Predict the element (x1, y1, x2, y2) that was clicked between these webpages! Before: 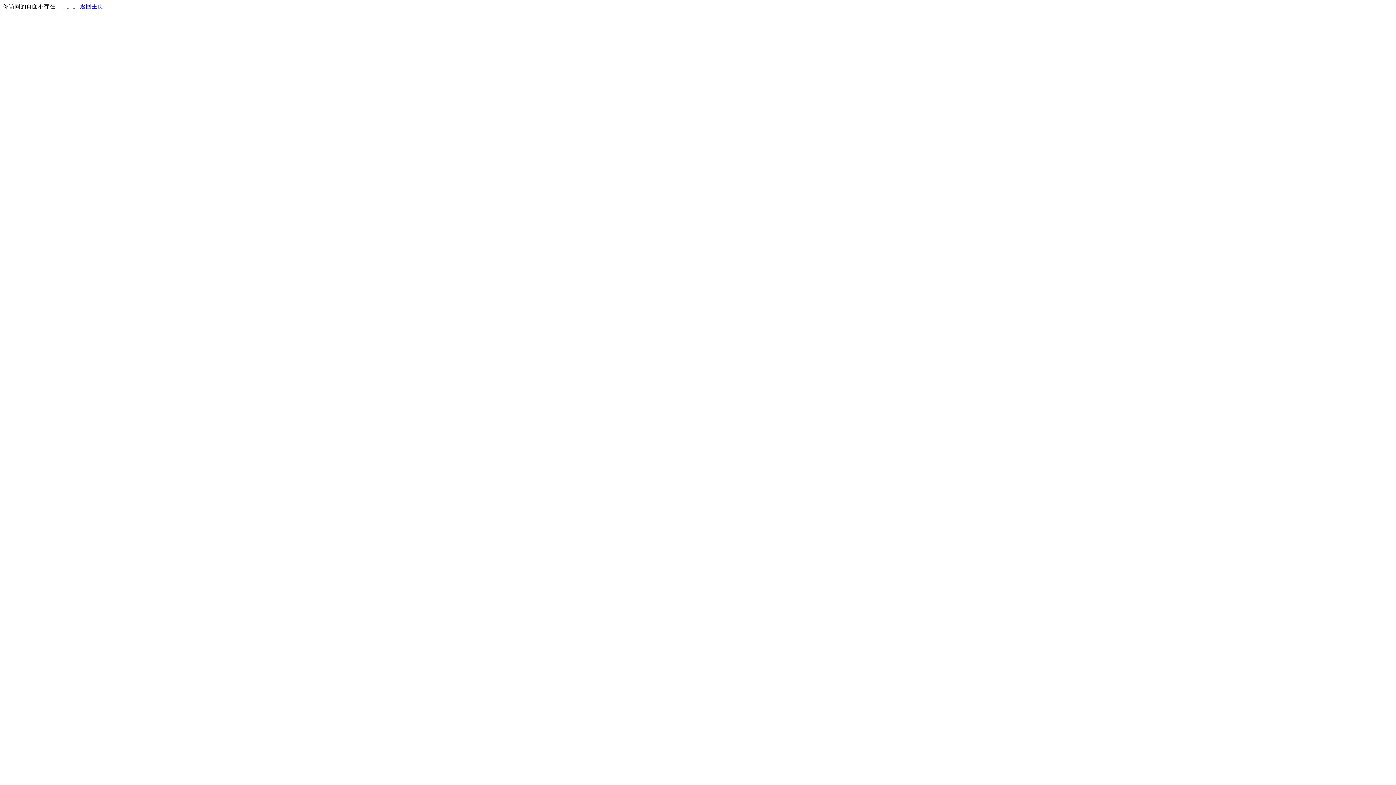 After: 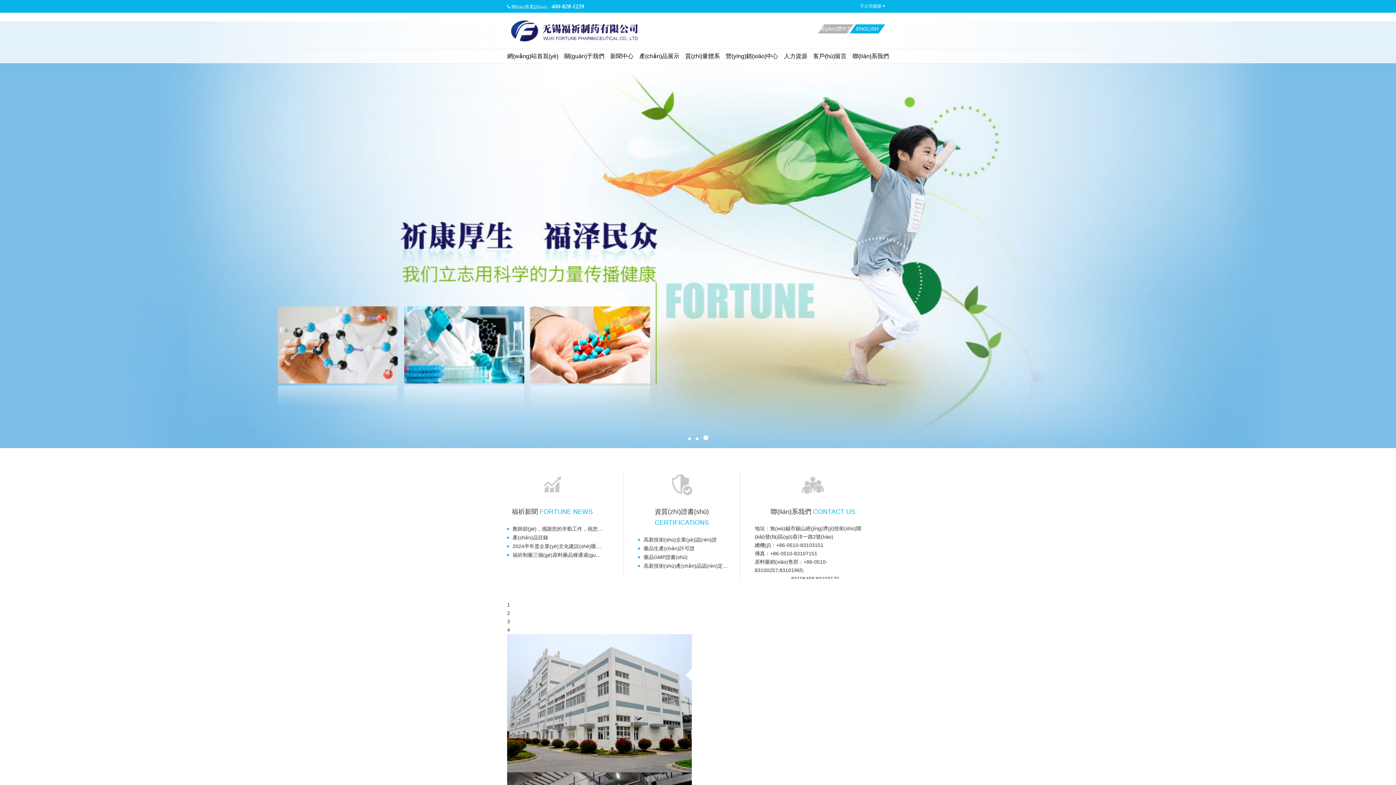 Action: bbox: (80, 3, 103, 9) label: 返回主页